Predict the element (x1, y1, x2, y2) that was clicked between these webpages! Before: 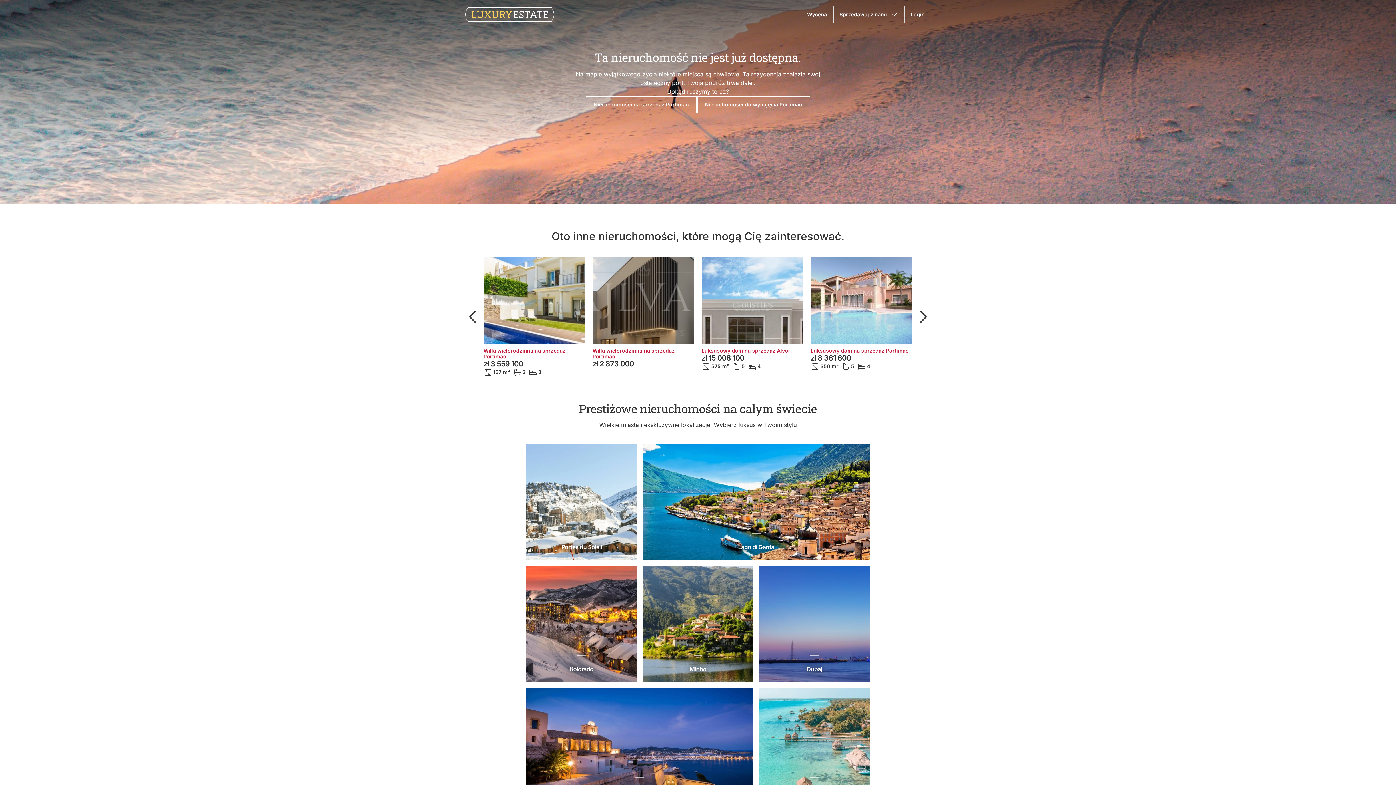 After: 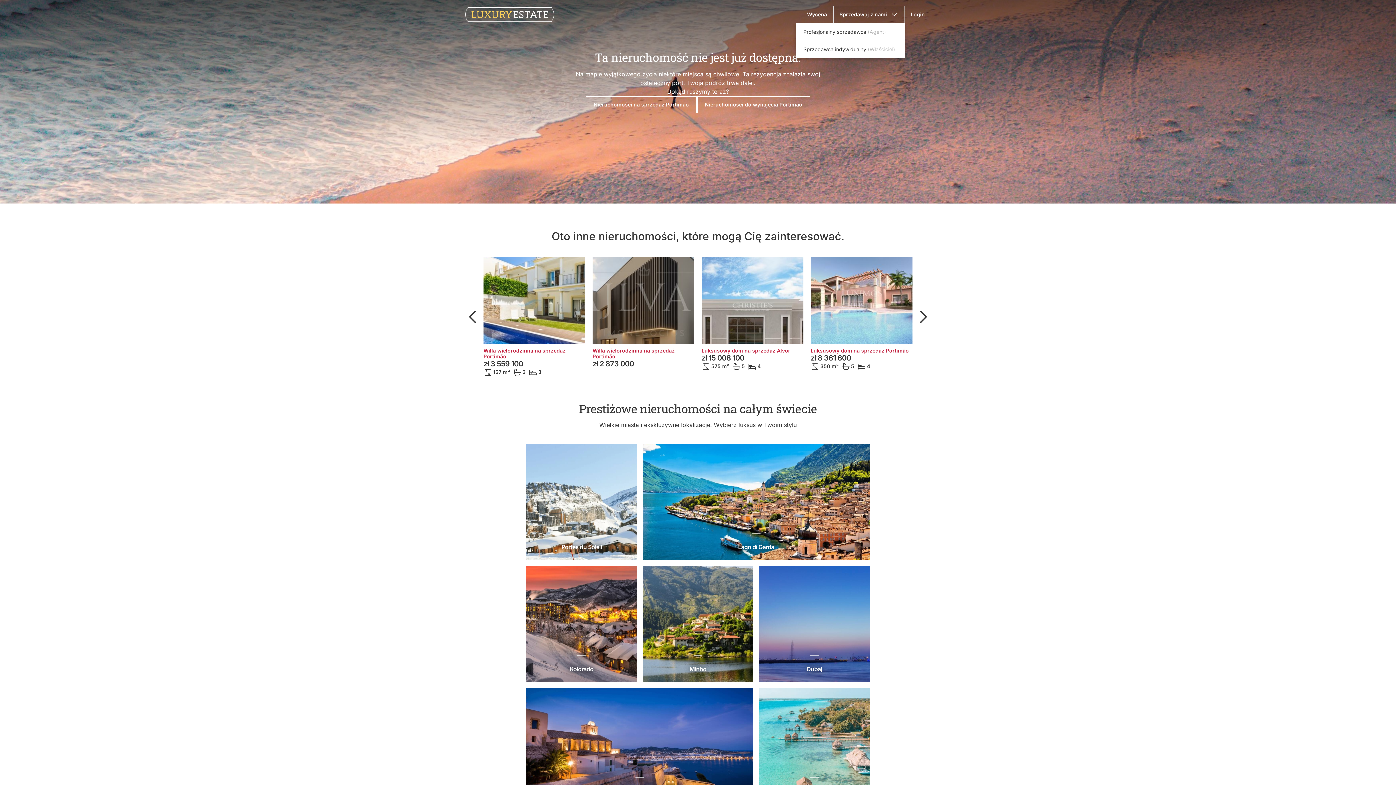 Action: label: Sprzedawaj z nami bbox: (833, 5, 905, 23)